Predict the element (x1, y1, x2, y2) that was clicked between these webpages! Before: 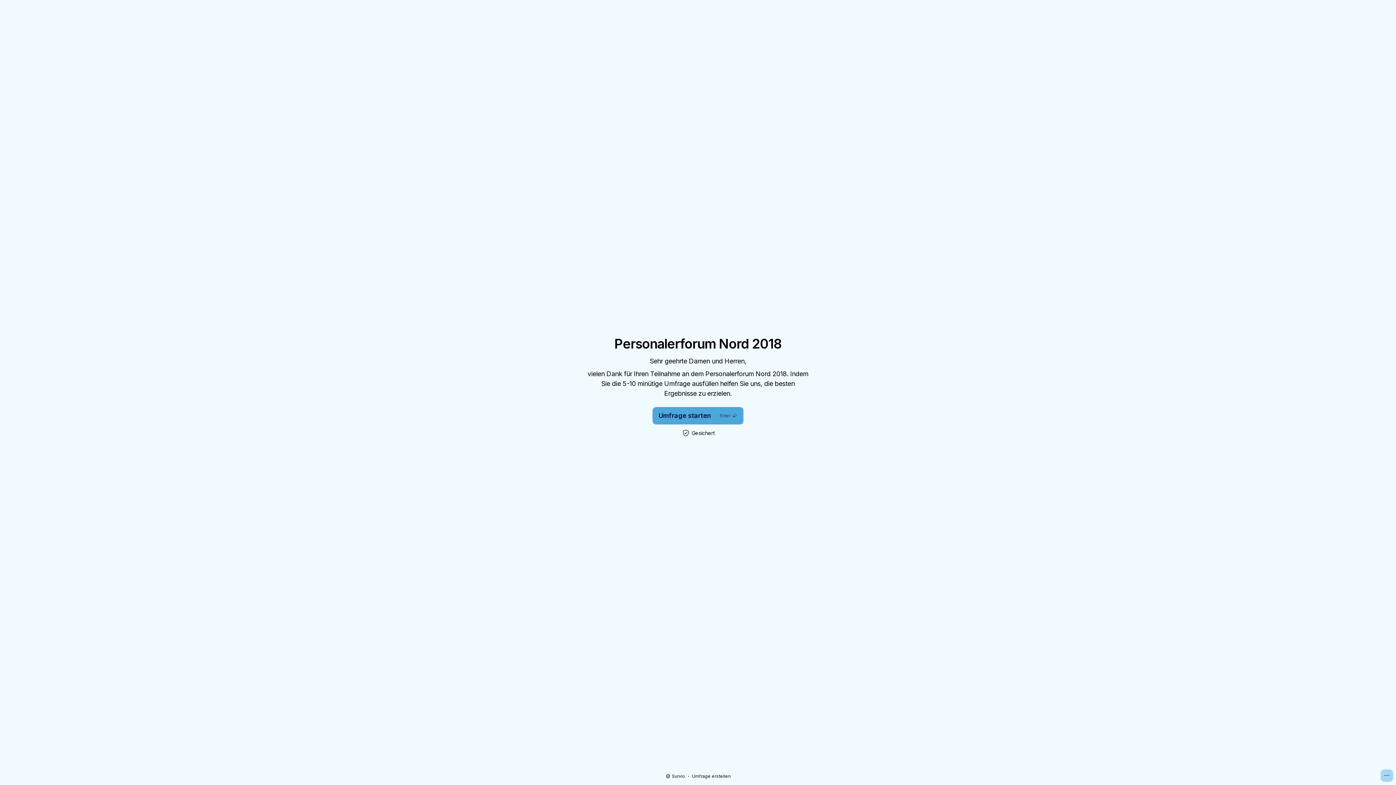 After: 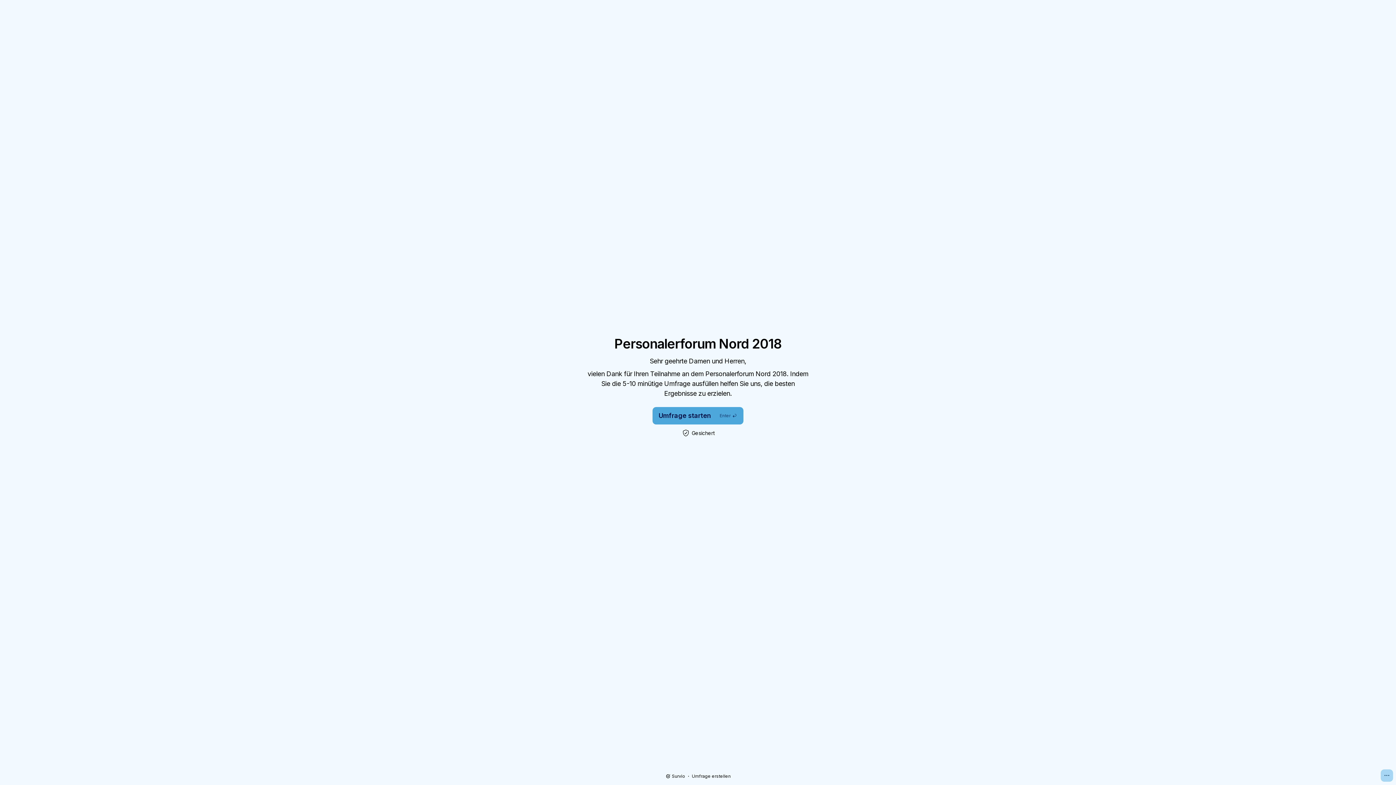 Action: bbox: (665, 773, 685, 779) label: Survio